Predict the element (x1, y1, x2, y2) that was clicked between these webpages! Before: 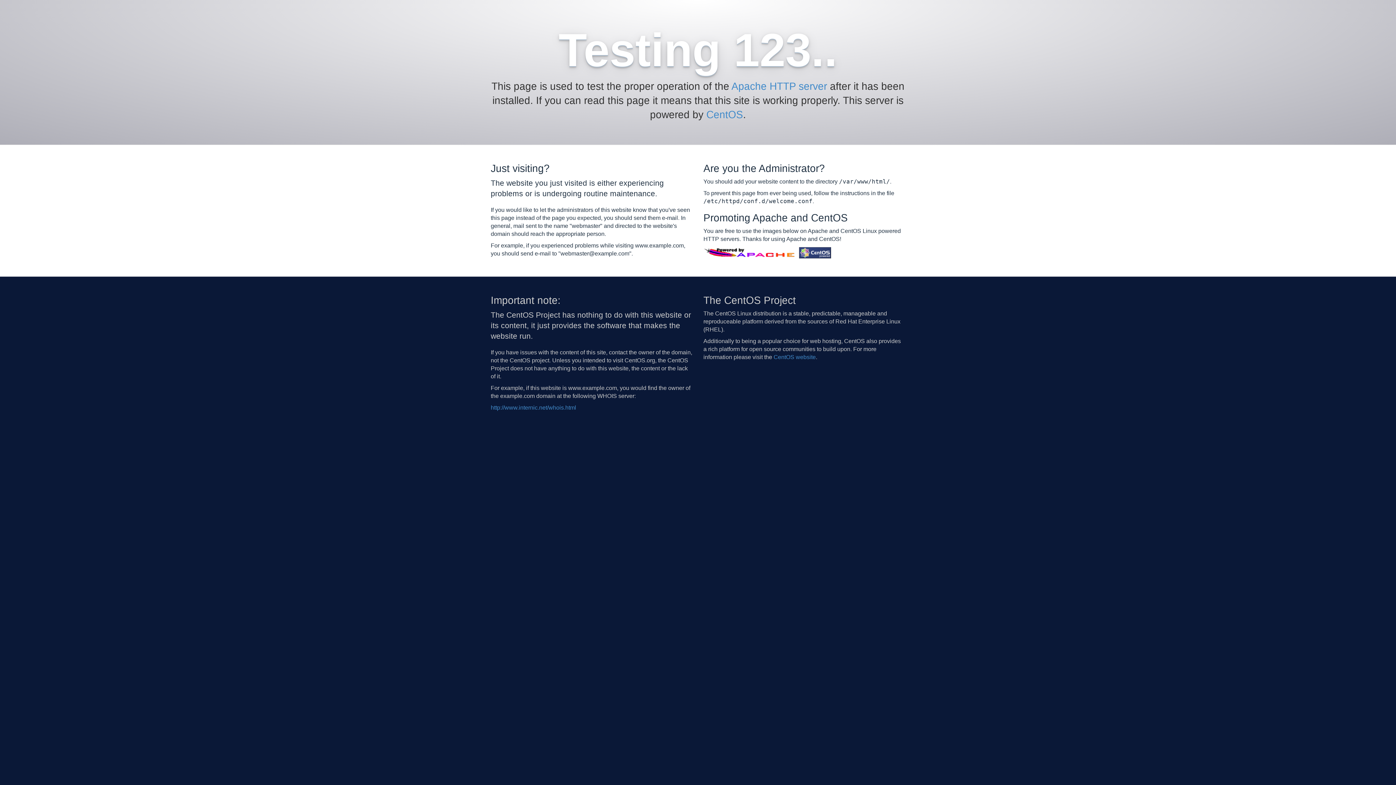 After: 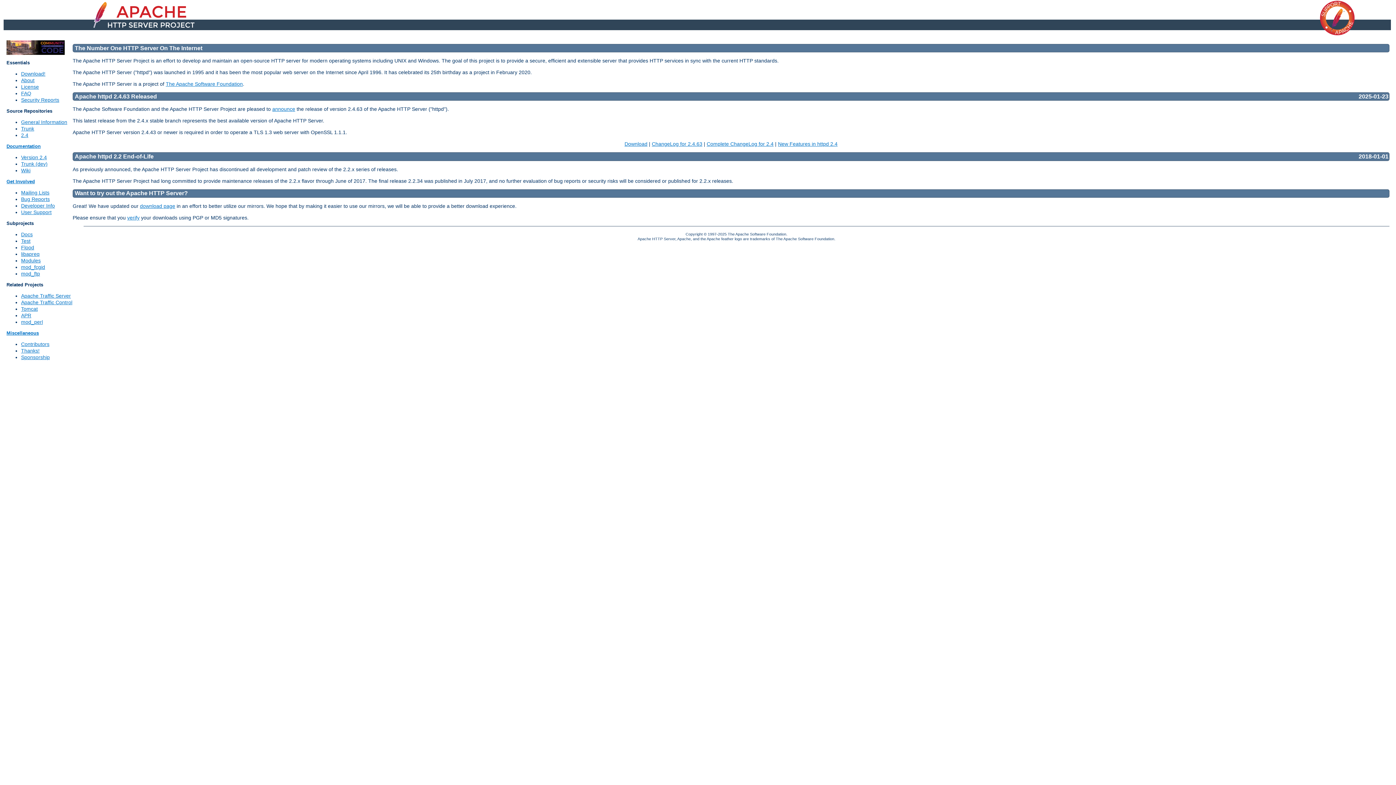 Action: bbox: (703, 249, 797, 255)